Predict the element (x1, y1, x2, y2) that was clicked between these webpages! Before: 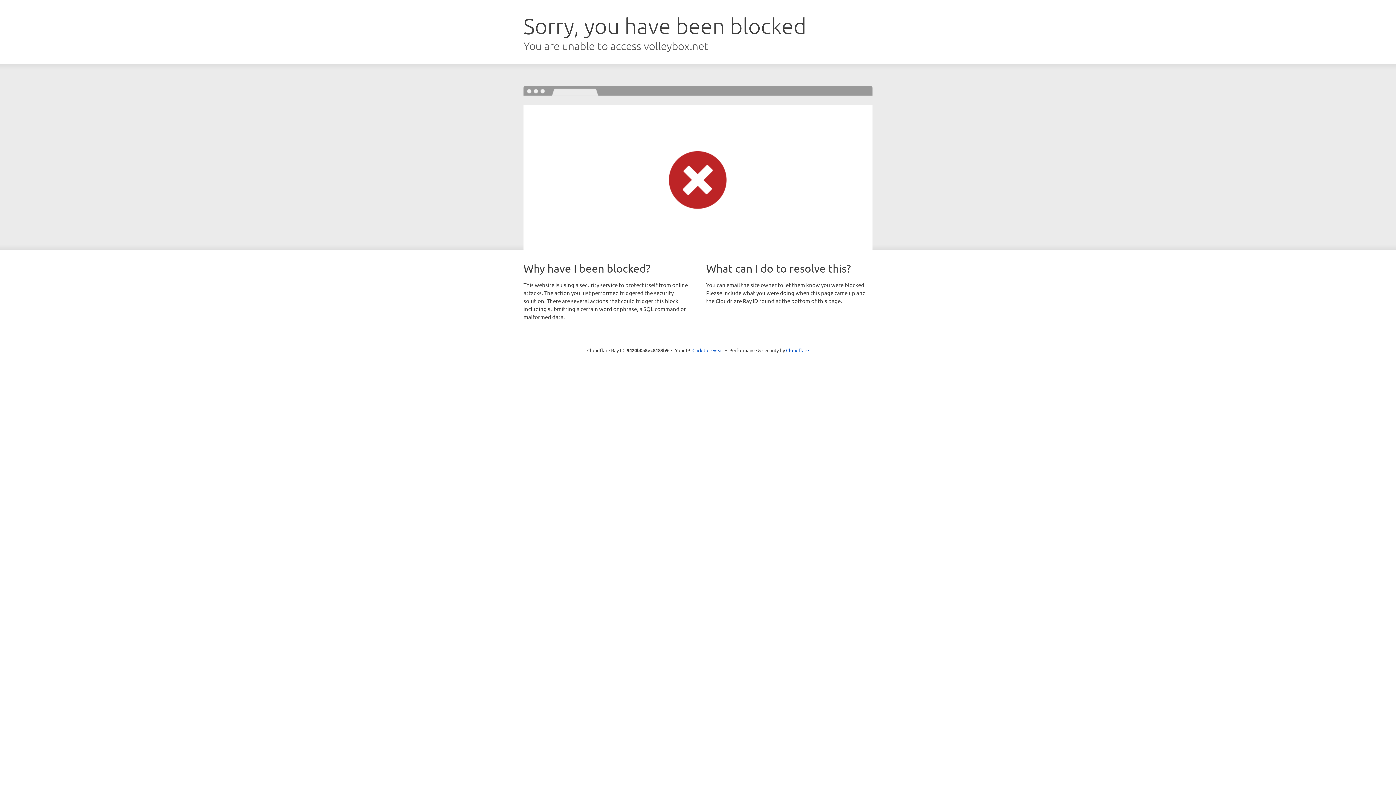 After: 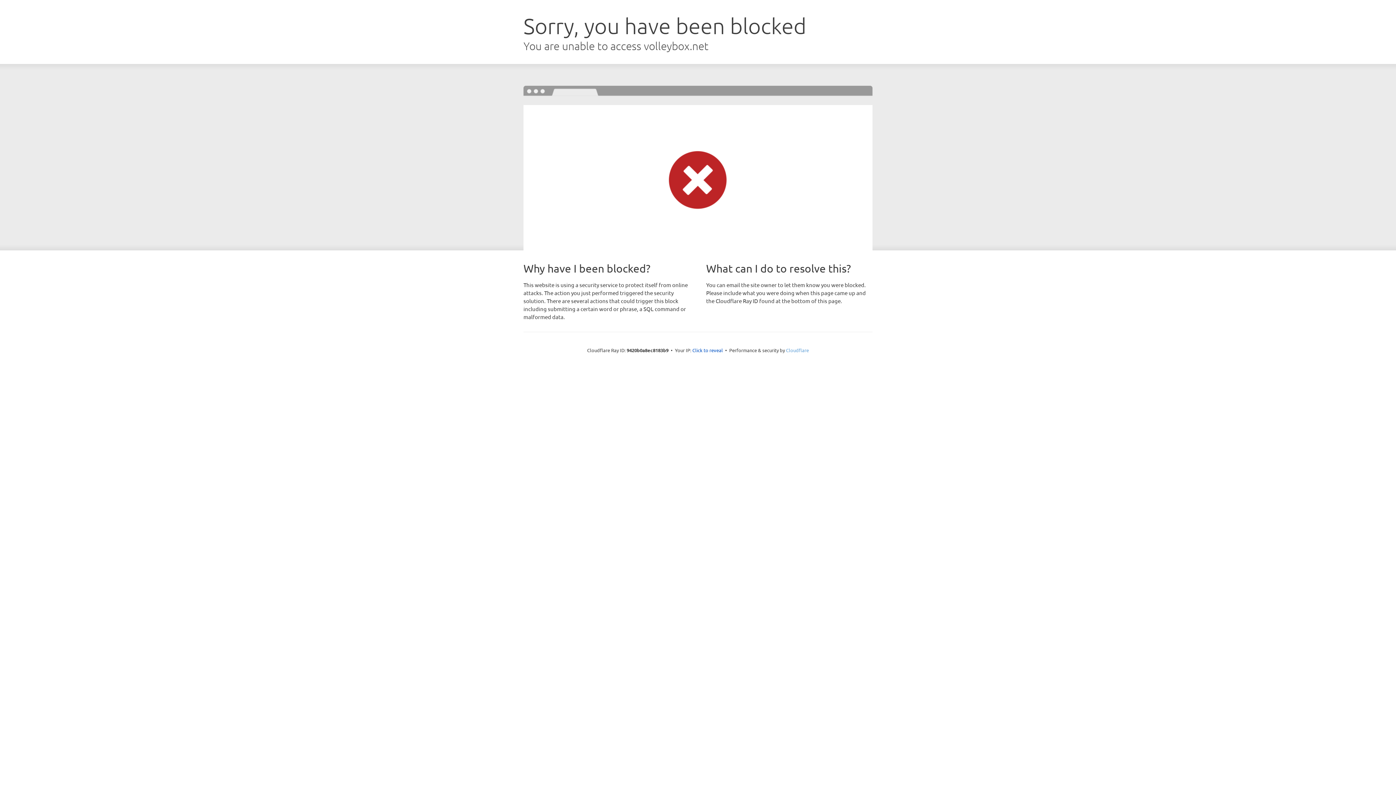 Action: label: Cloudflare bbox: (786, 347, 809, 353)